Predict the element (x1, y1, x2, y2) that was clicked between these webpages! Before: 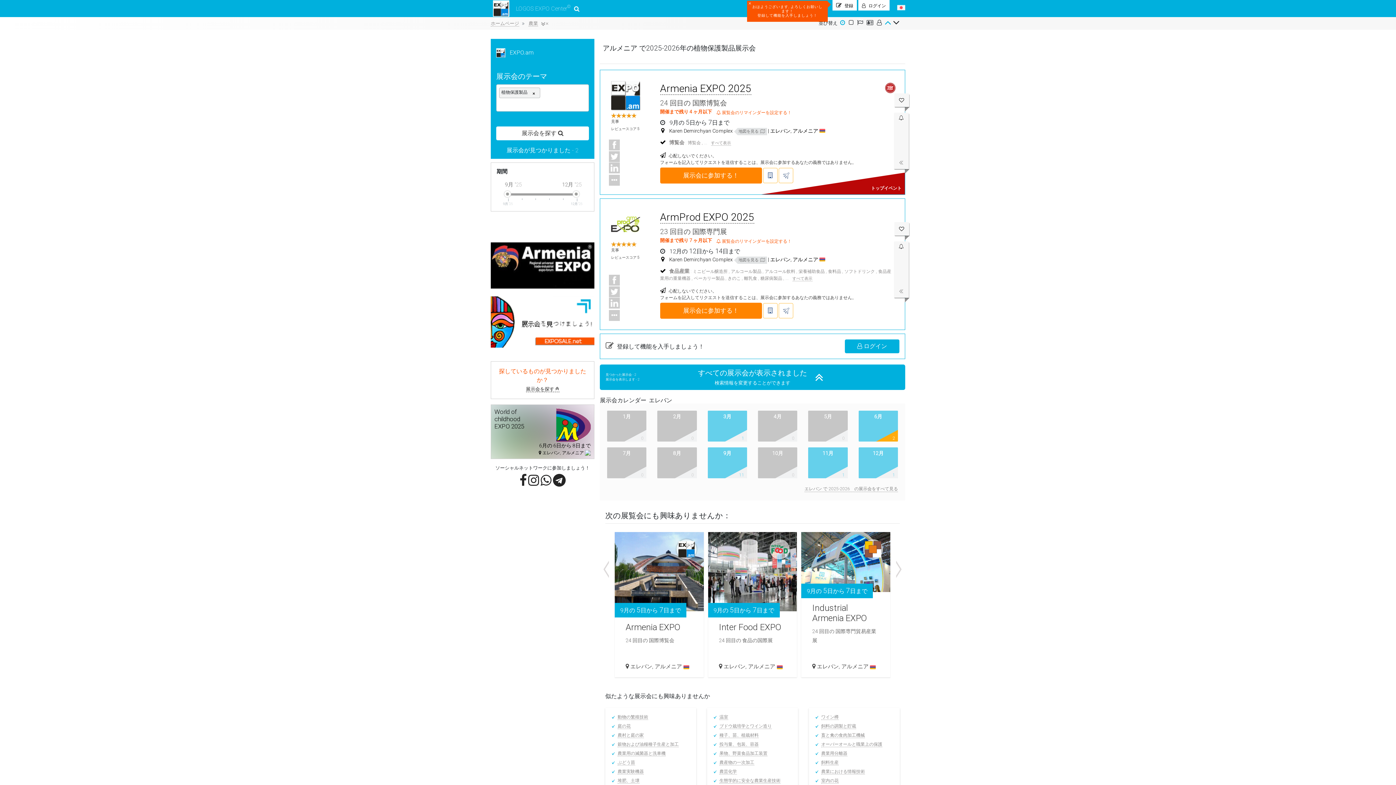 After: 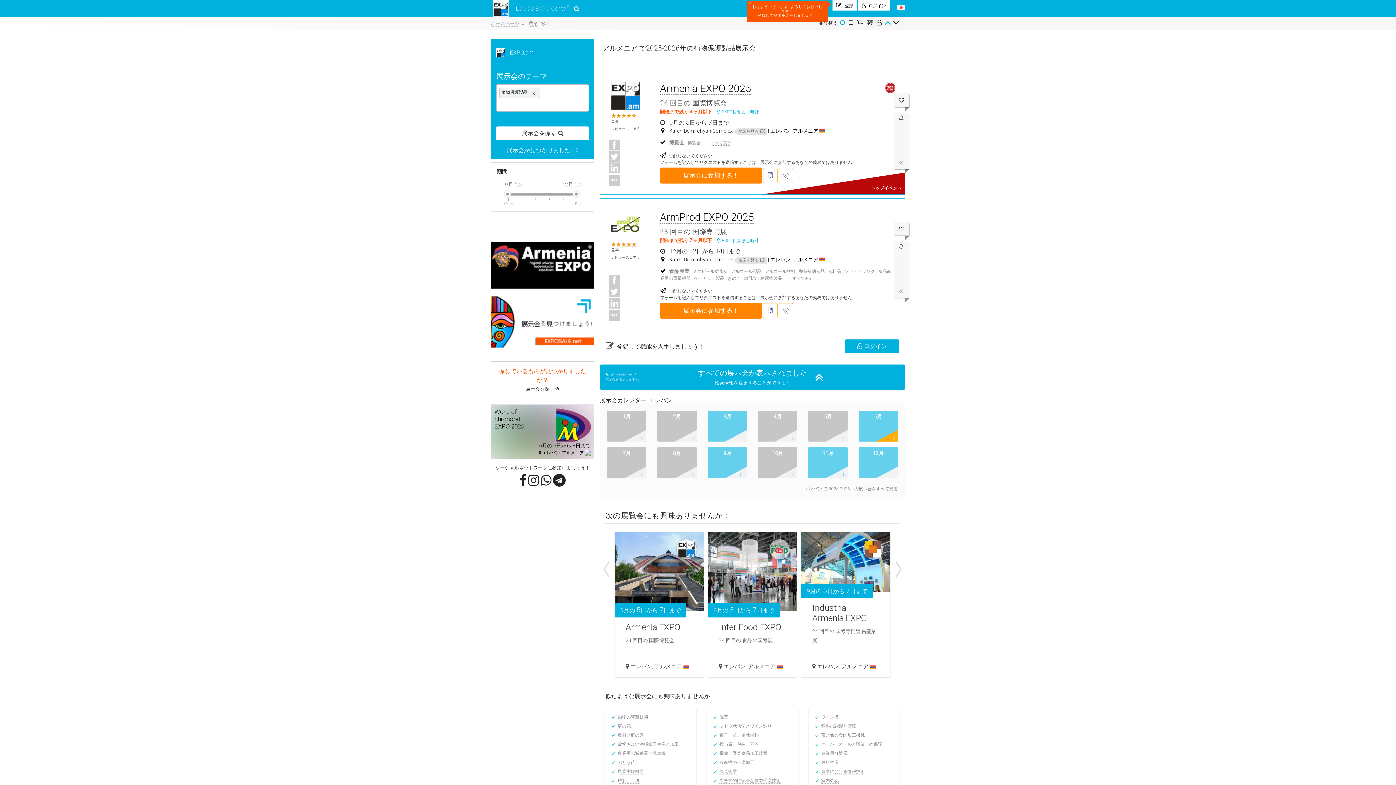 Action: bbox: (657, 447, 696, 478) label: 8月
0